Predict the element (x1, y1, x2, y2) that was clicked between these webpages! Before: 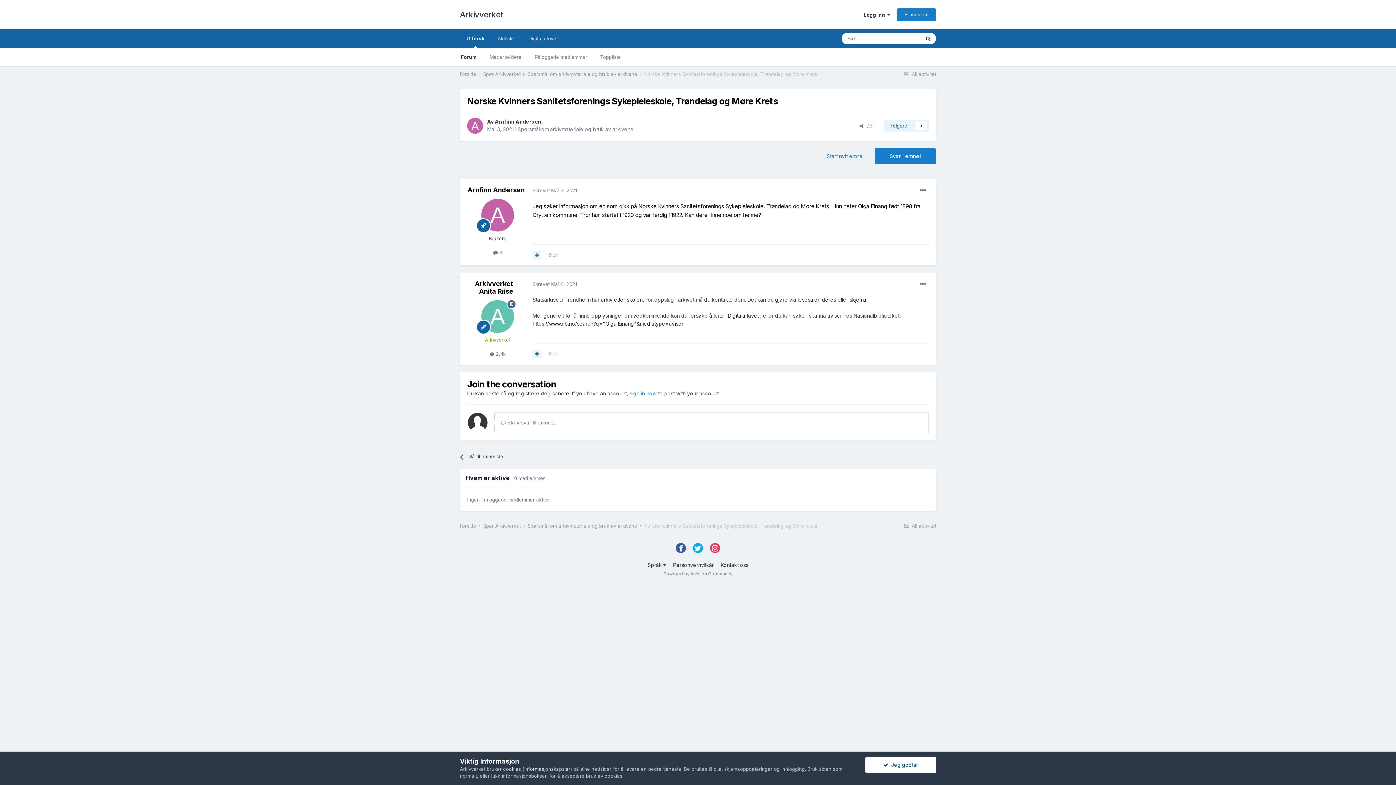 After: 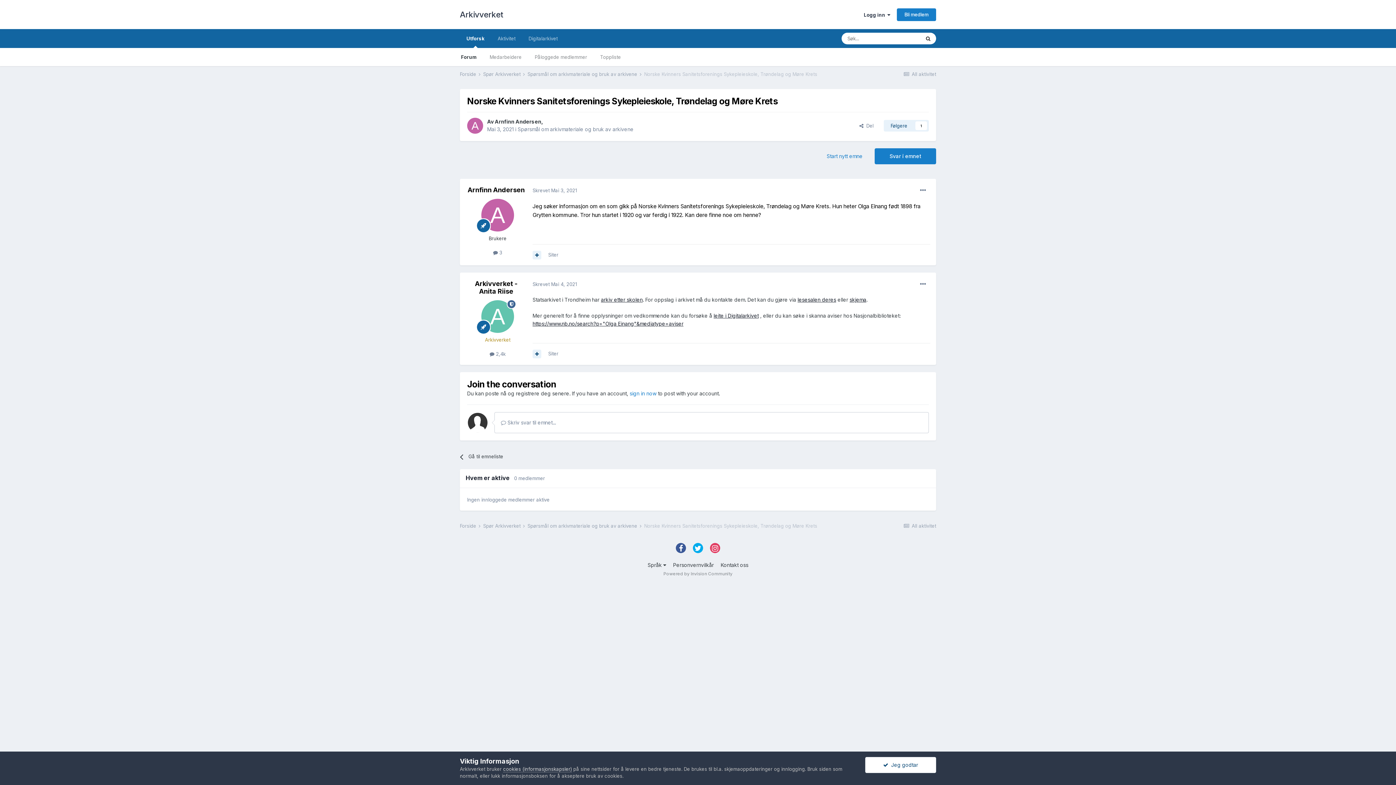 Action: bbox: (676, 543, 686, 553)